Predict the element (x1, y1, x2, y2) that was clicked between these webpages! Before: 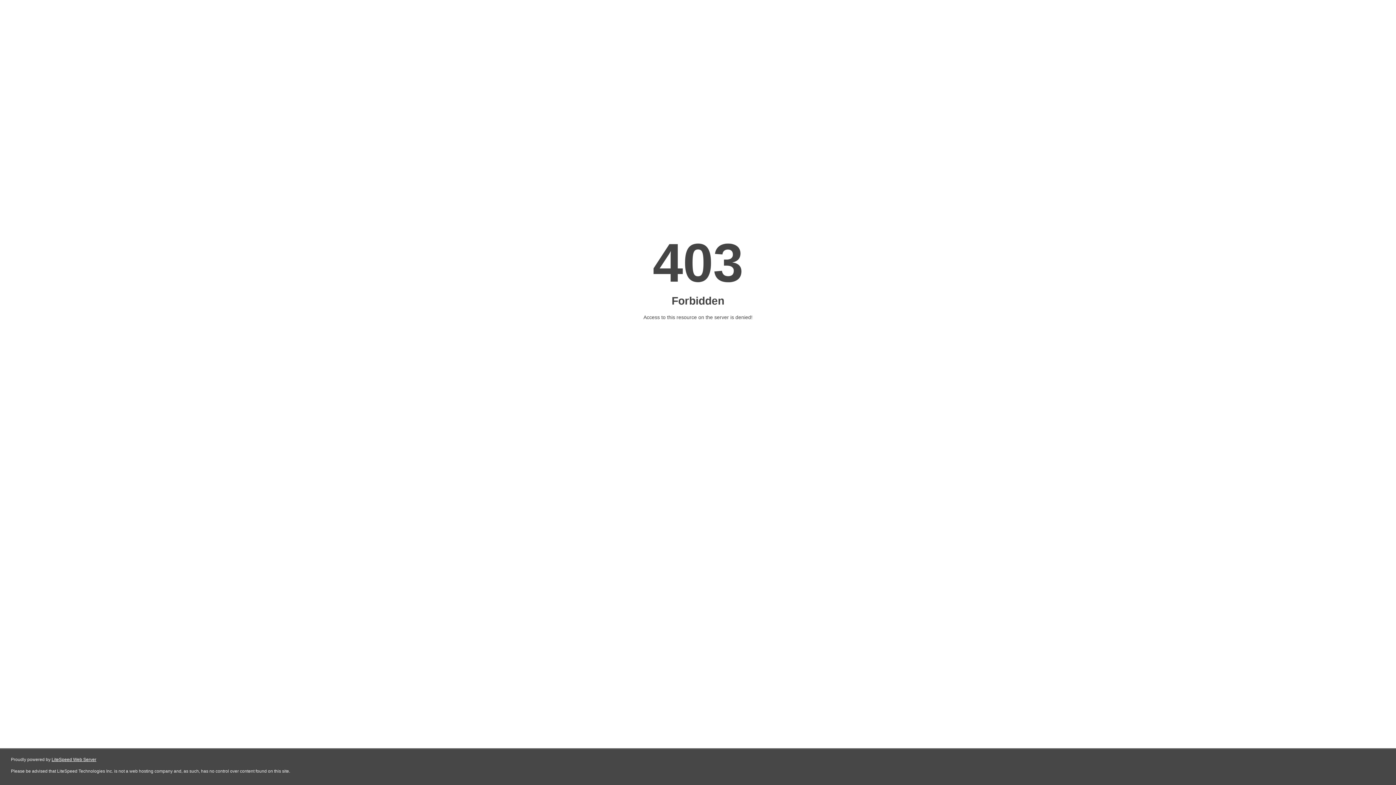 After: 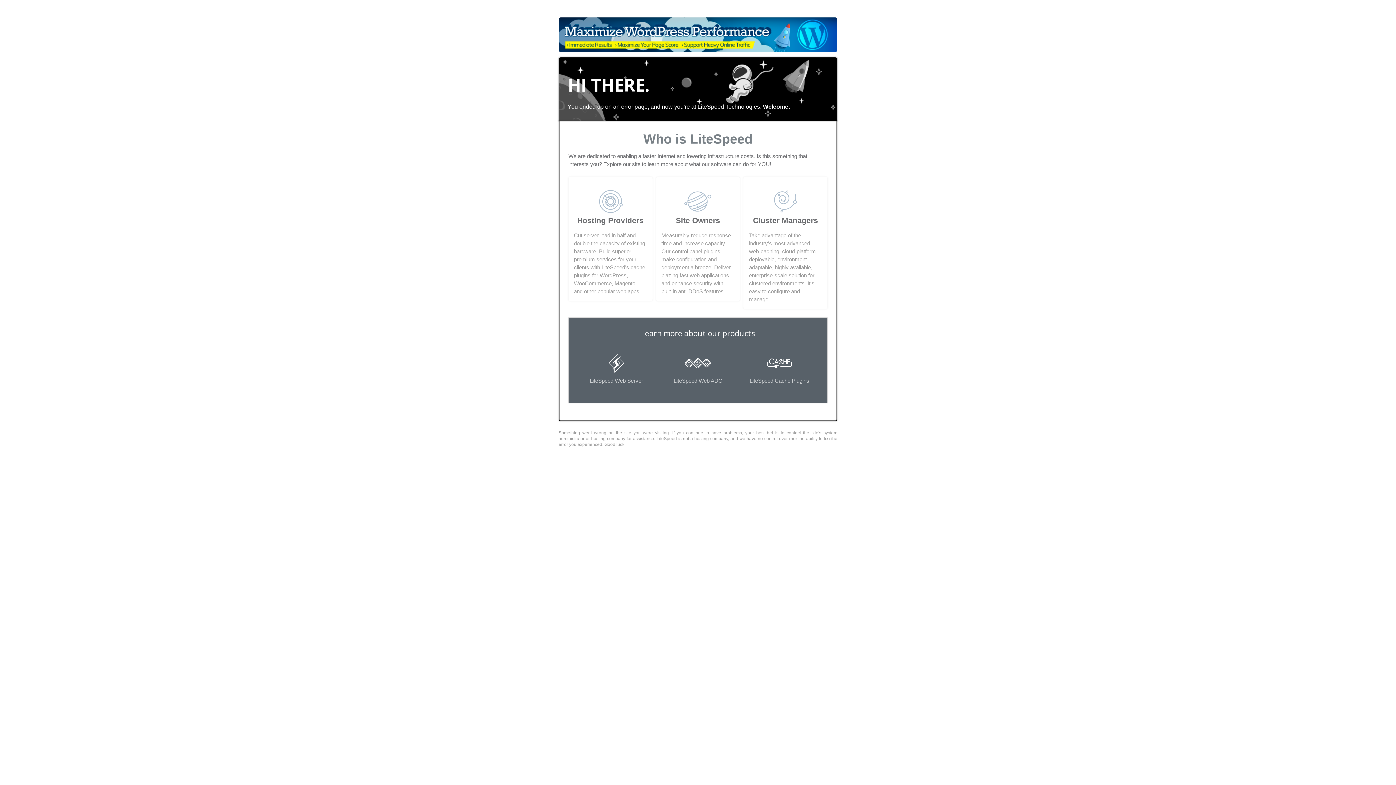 Action: bbox: (51, 757, 96, 762) label: LiteSpeed Web Server